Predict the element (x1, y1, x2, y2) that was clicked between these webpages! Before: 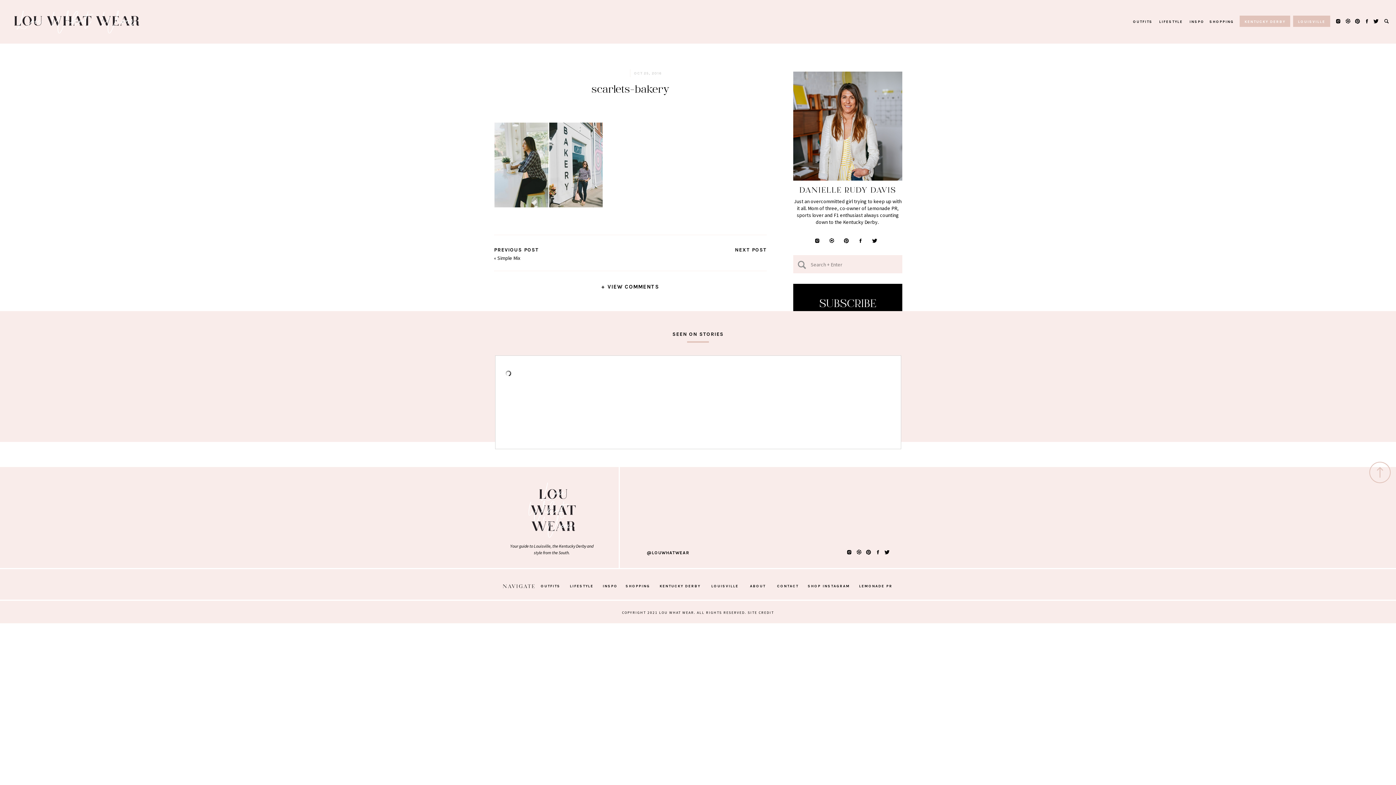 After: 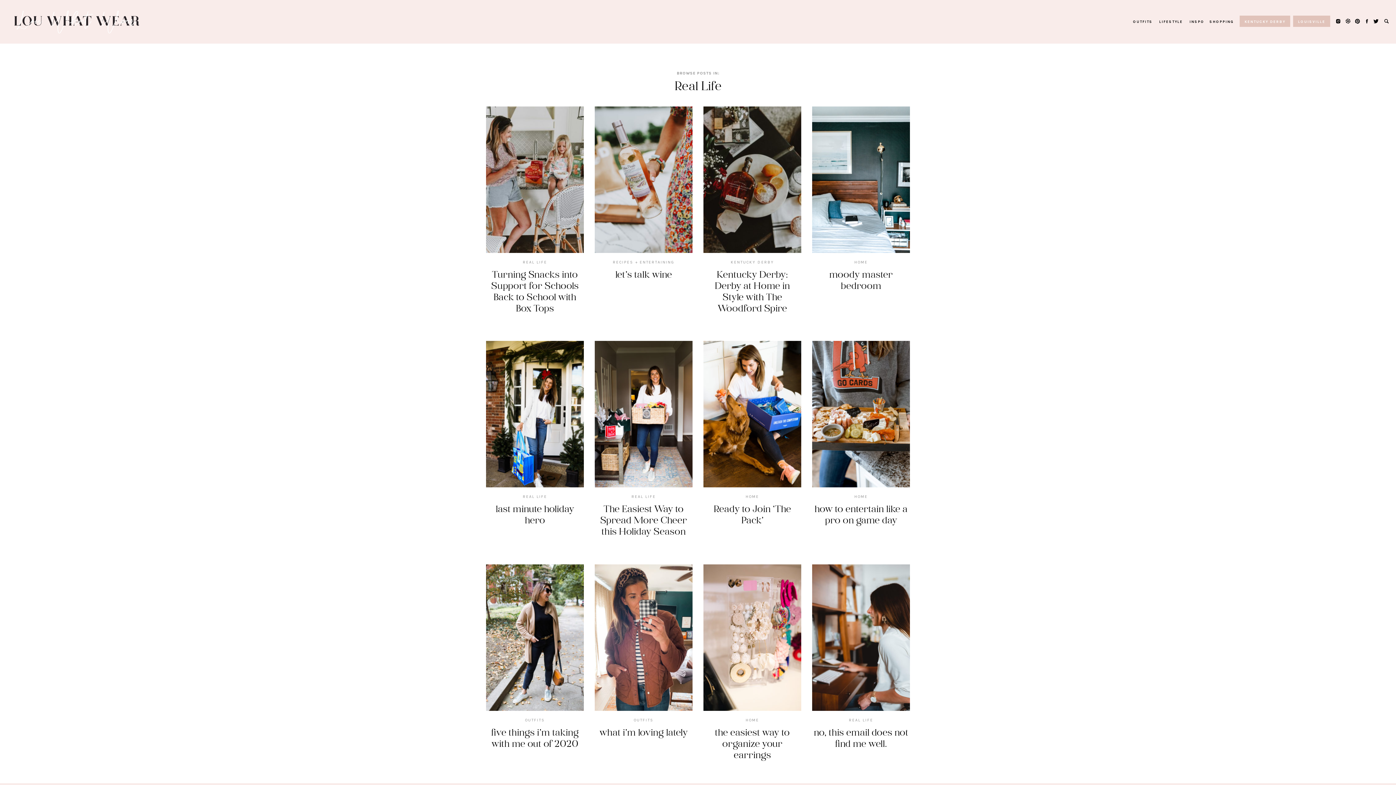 Action: bbox: (1158, 10, 1184, 16) label: LIFESTYLE